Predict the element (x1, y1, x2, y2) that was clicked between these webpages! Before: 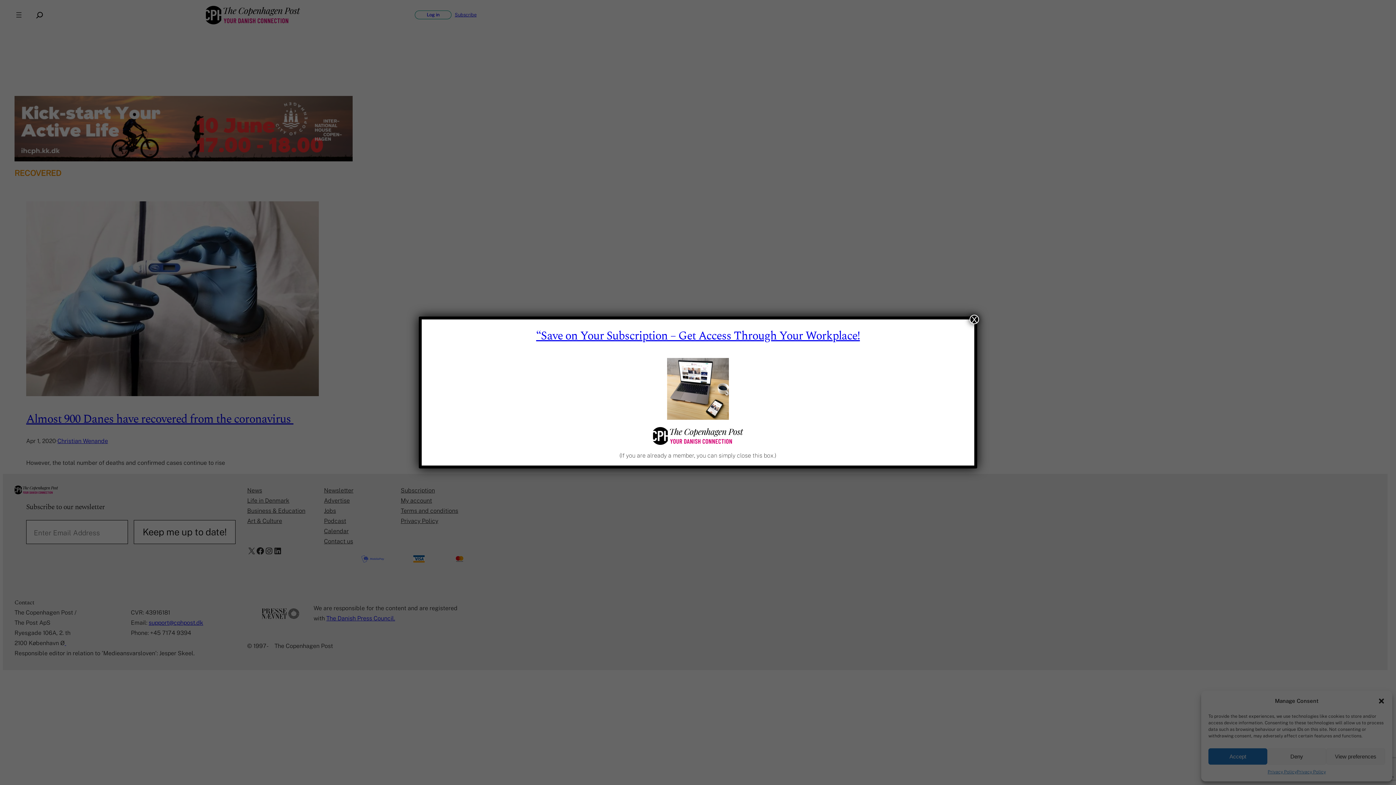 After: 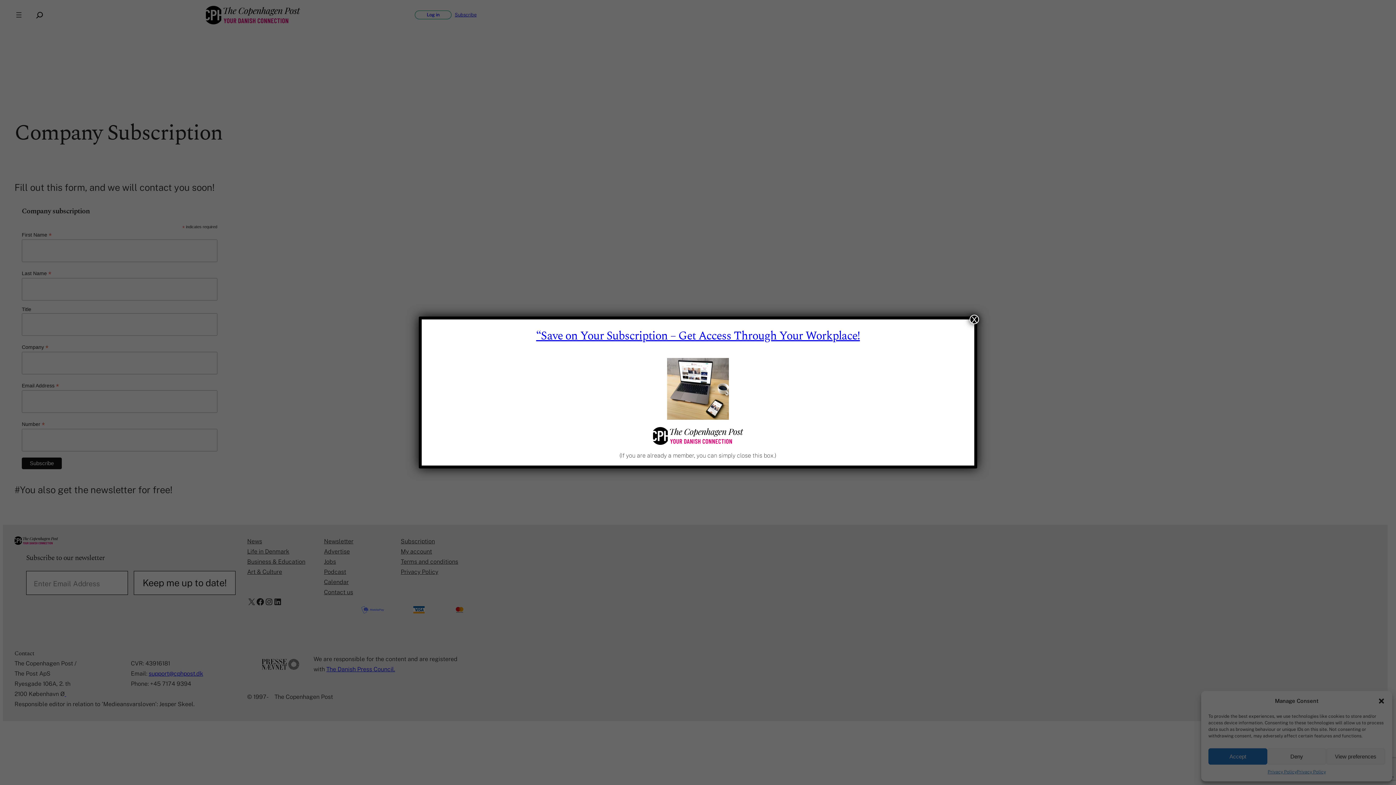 Action: bbox: (536, 327, 860, 345) label: “Save on Your Subscription – Get Access Through Your Workplace!